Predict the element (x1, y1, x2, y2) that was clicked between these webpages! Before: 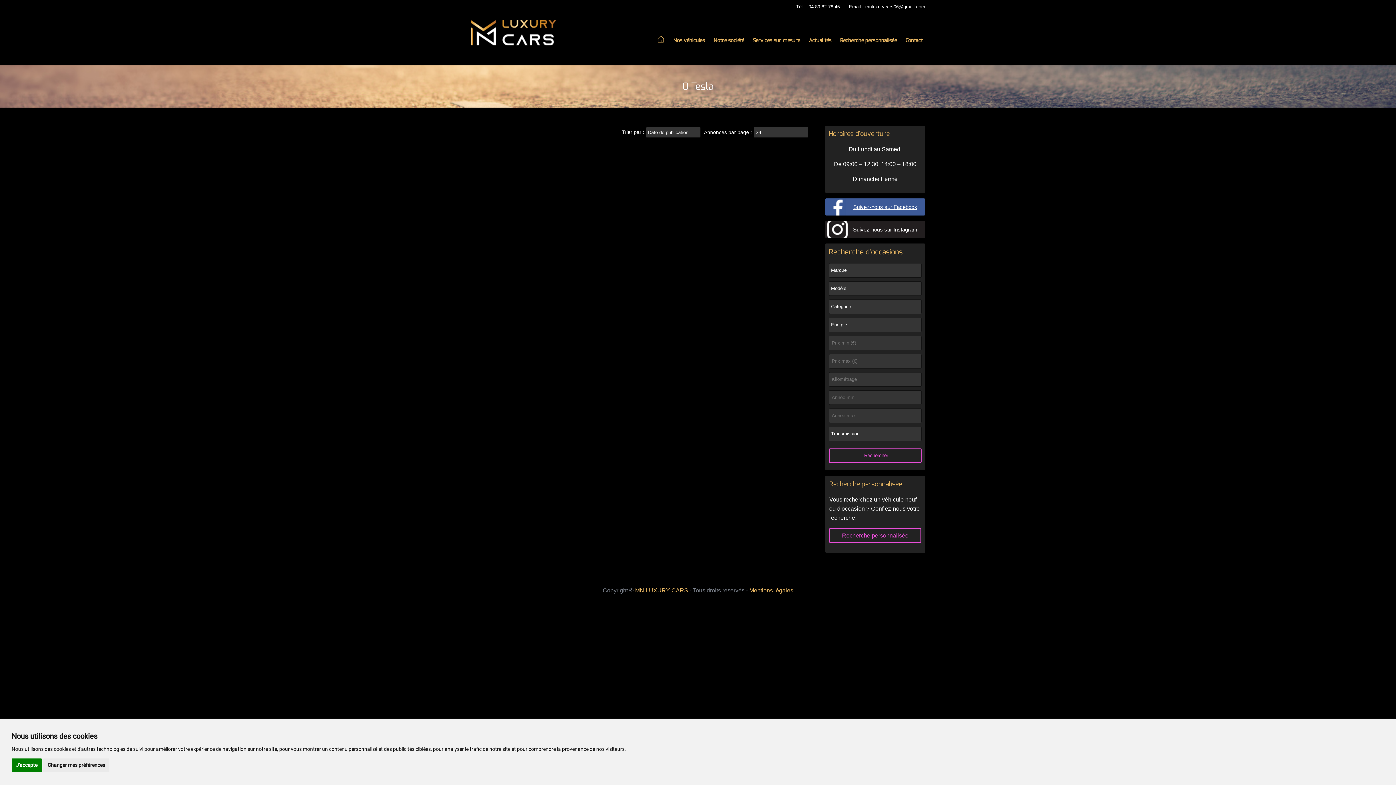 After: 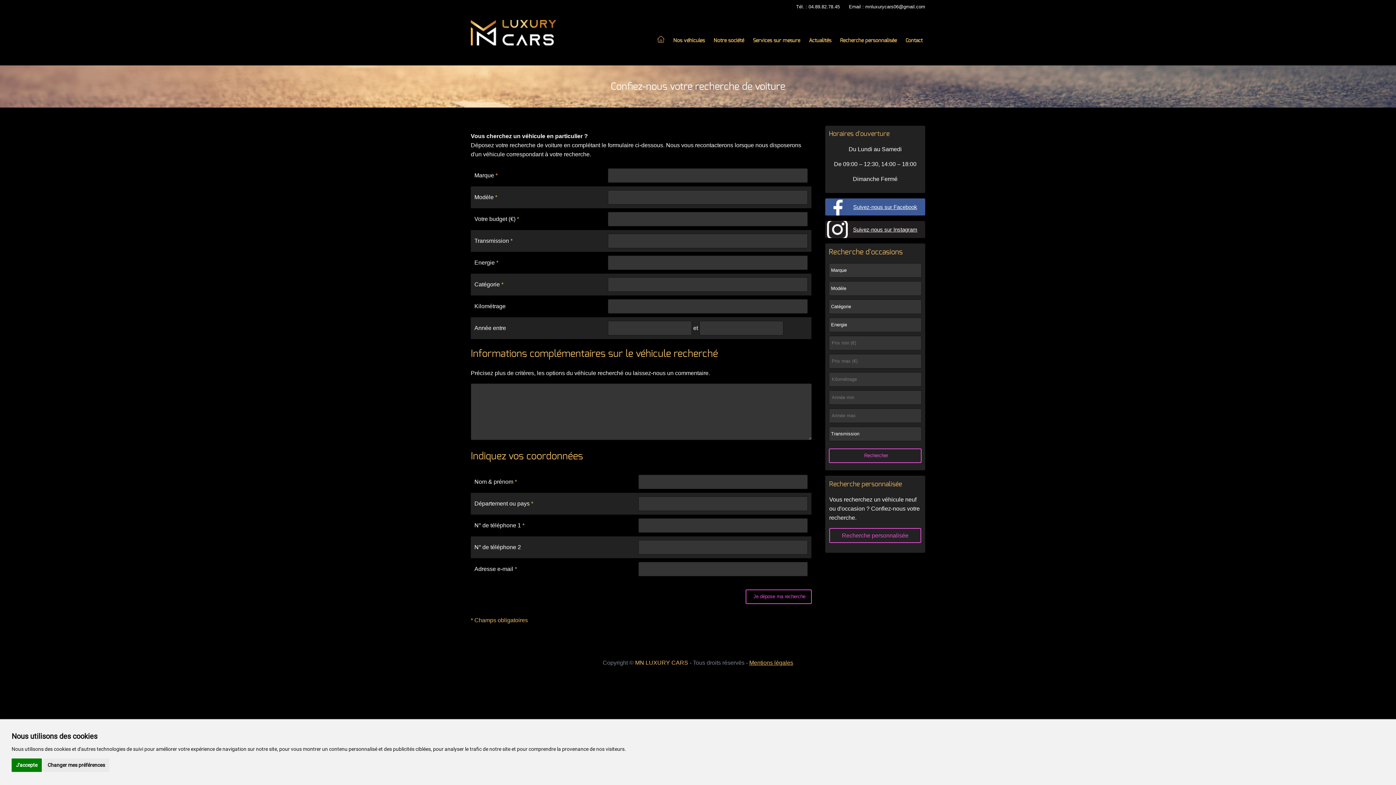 Action: label: Recherche personnalisée bbox: (837, 29, 899, 51)